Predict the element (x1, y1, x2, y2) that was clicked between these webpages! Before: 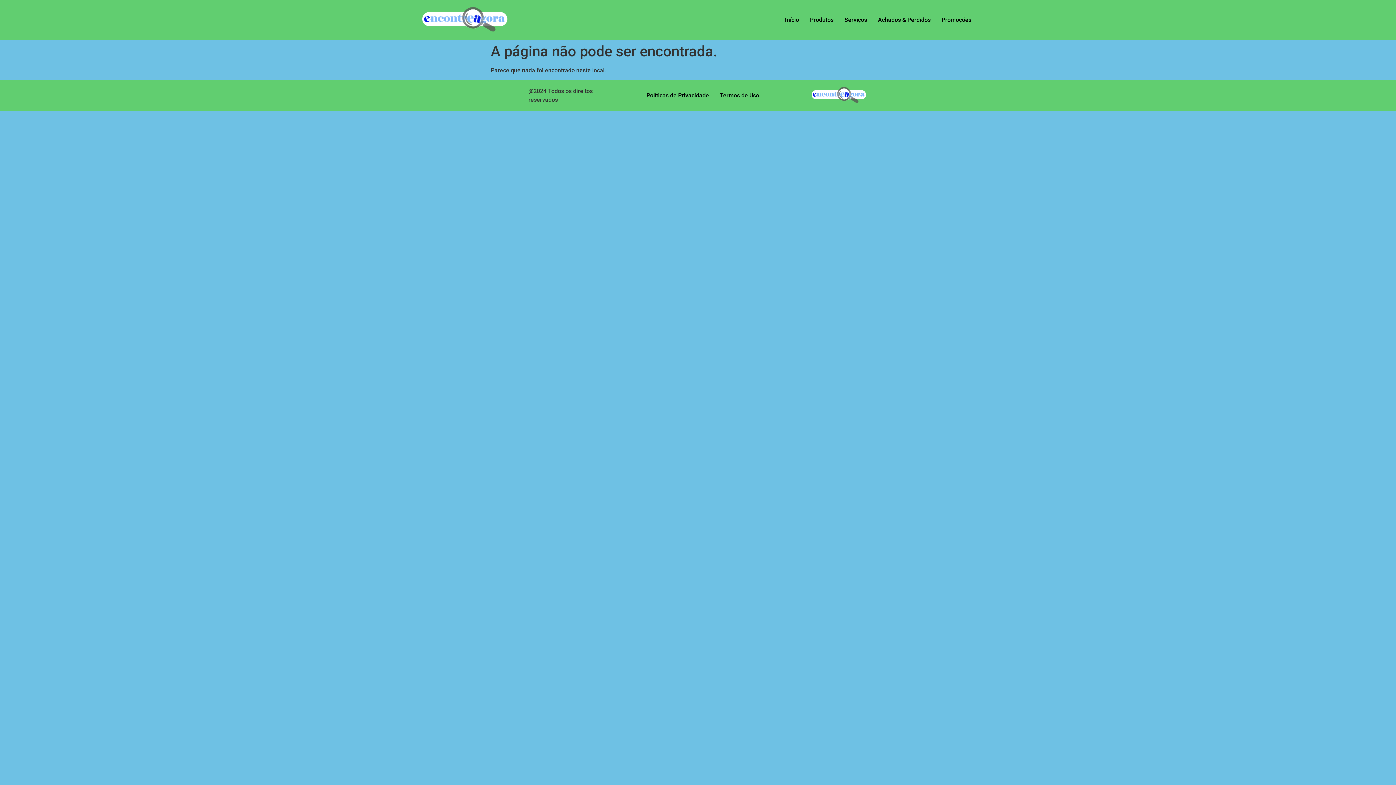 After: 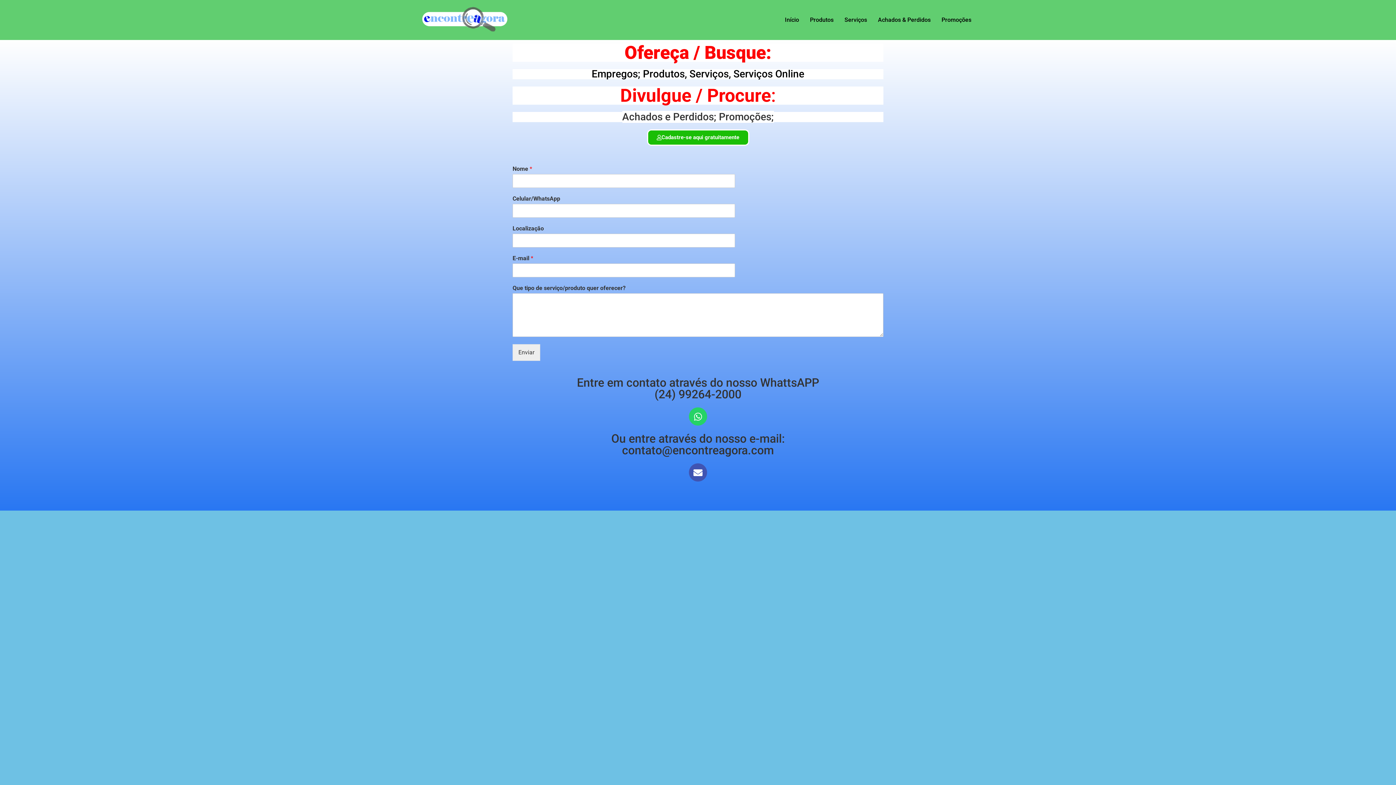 Action: bbox: (809, 86, 867, 105)